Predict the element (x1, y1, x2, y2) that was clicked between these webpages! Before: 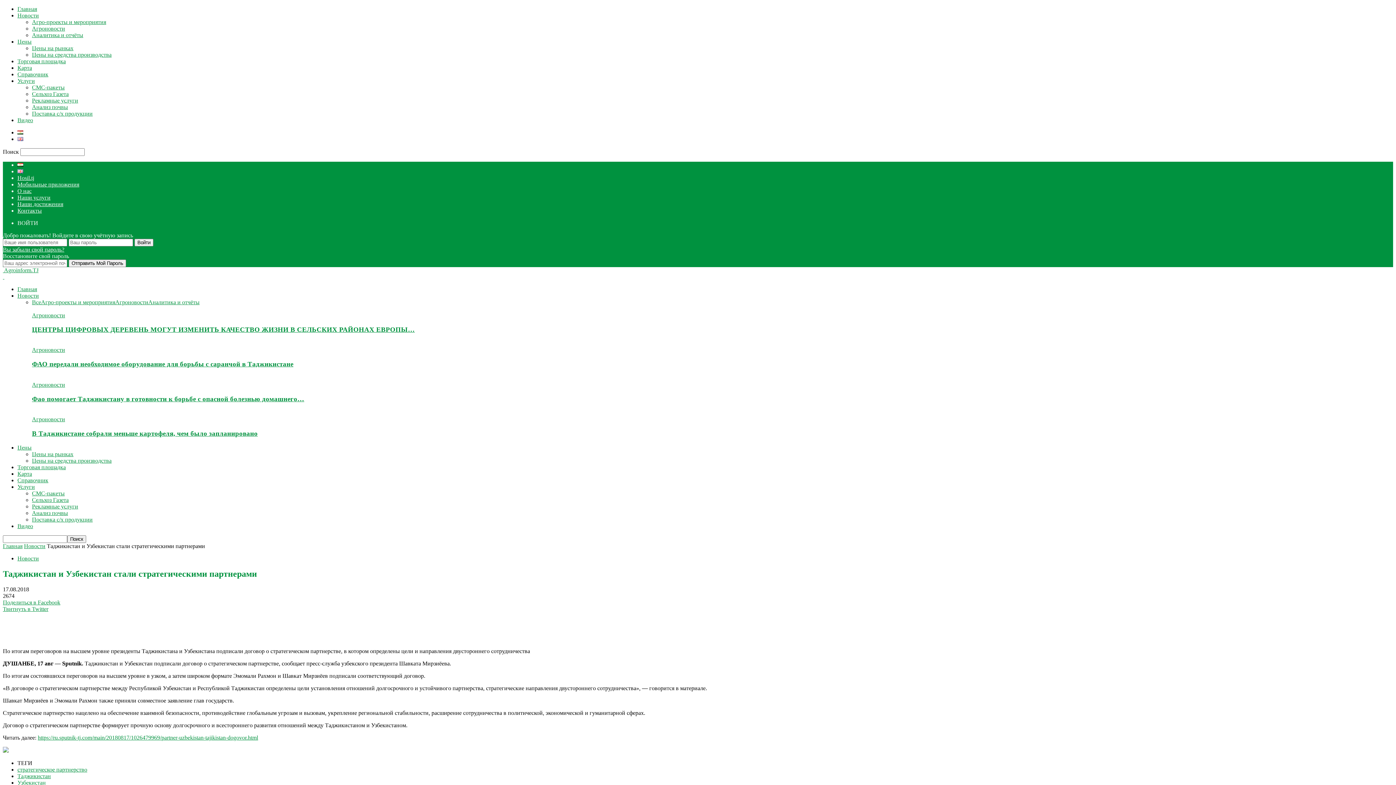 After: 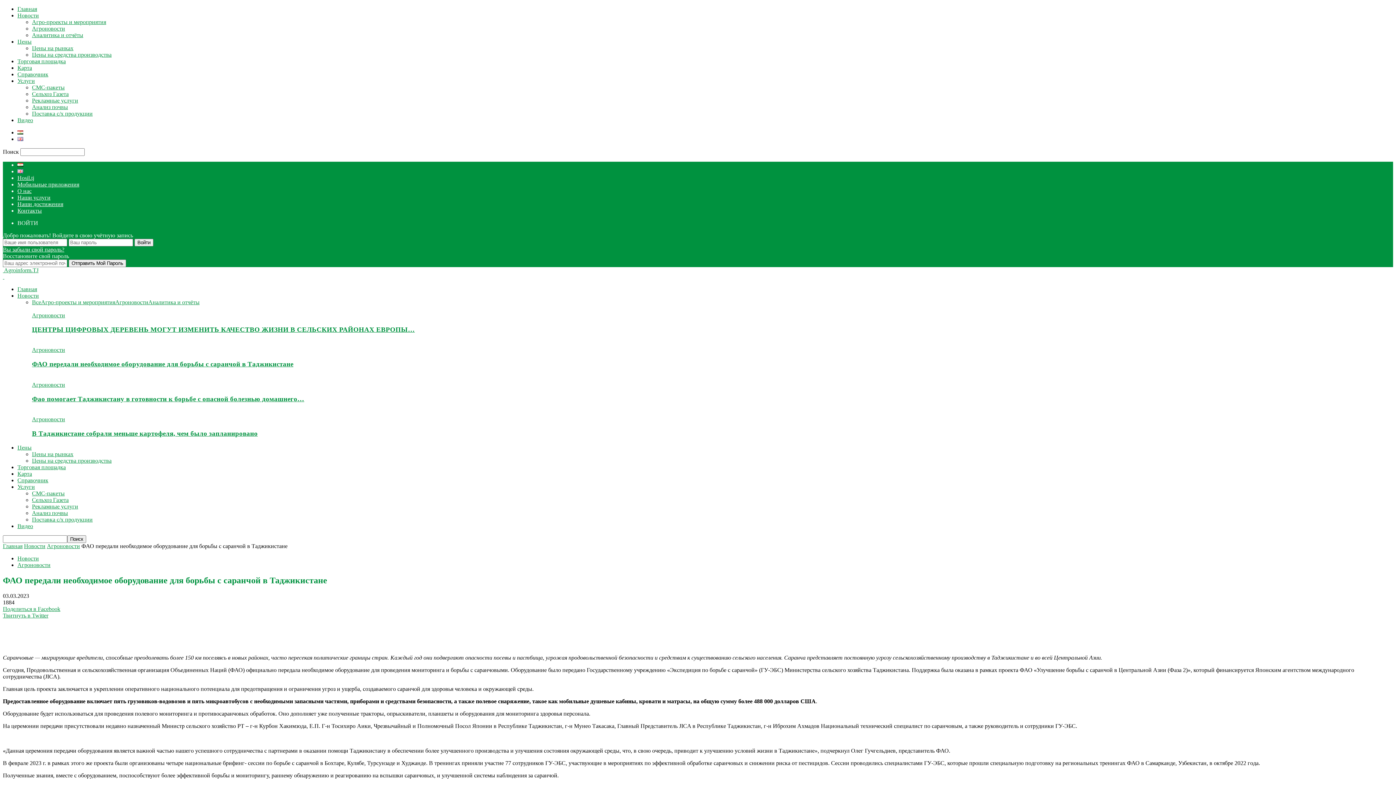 Action: bbox: (32, 360, 293, 368) label: ФАО передали необходимое оборудование для борьбы с саранчой в Таджикистане